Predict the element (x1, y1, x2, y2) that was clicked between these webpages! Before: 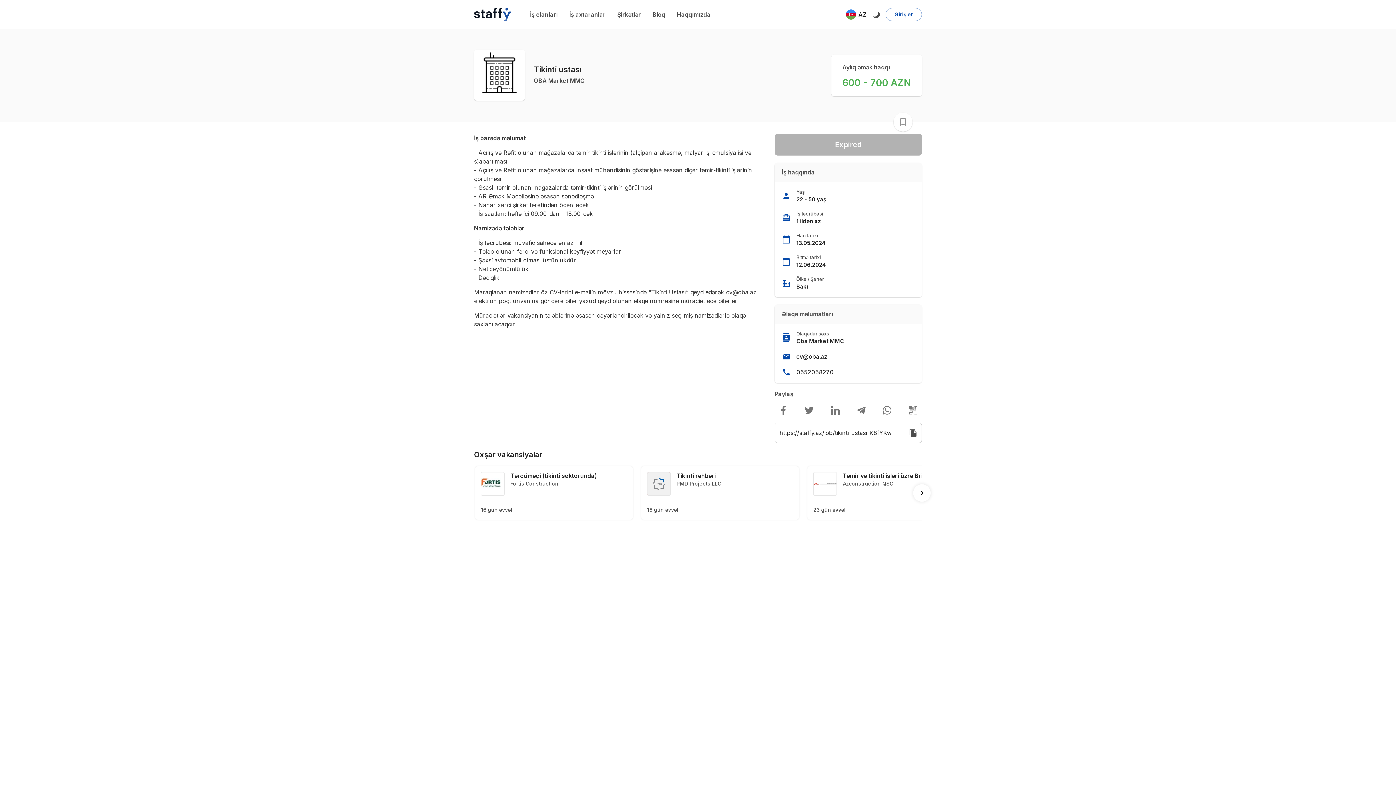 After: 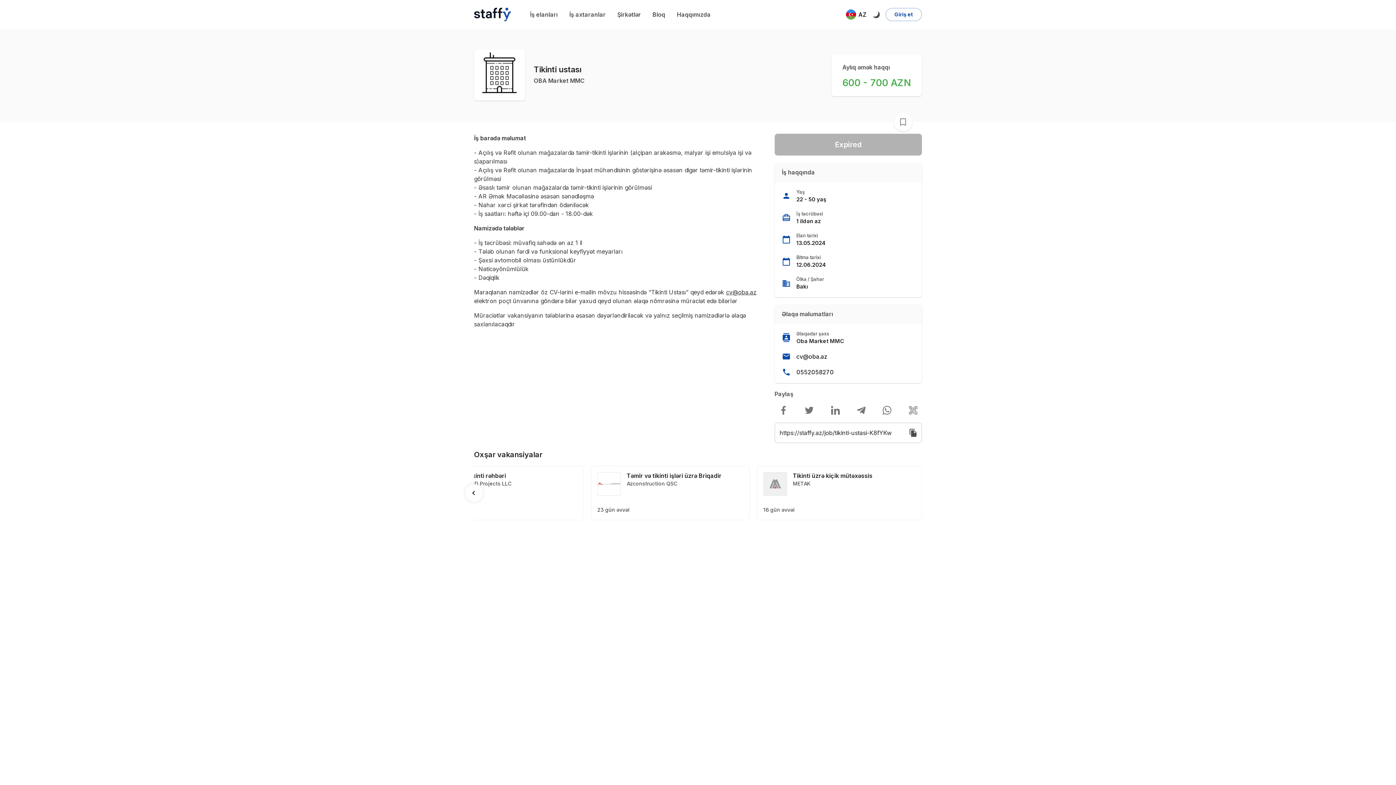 Action: bbox: (913, 484, 930, 501)